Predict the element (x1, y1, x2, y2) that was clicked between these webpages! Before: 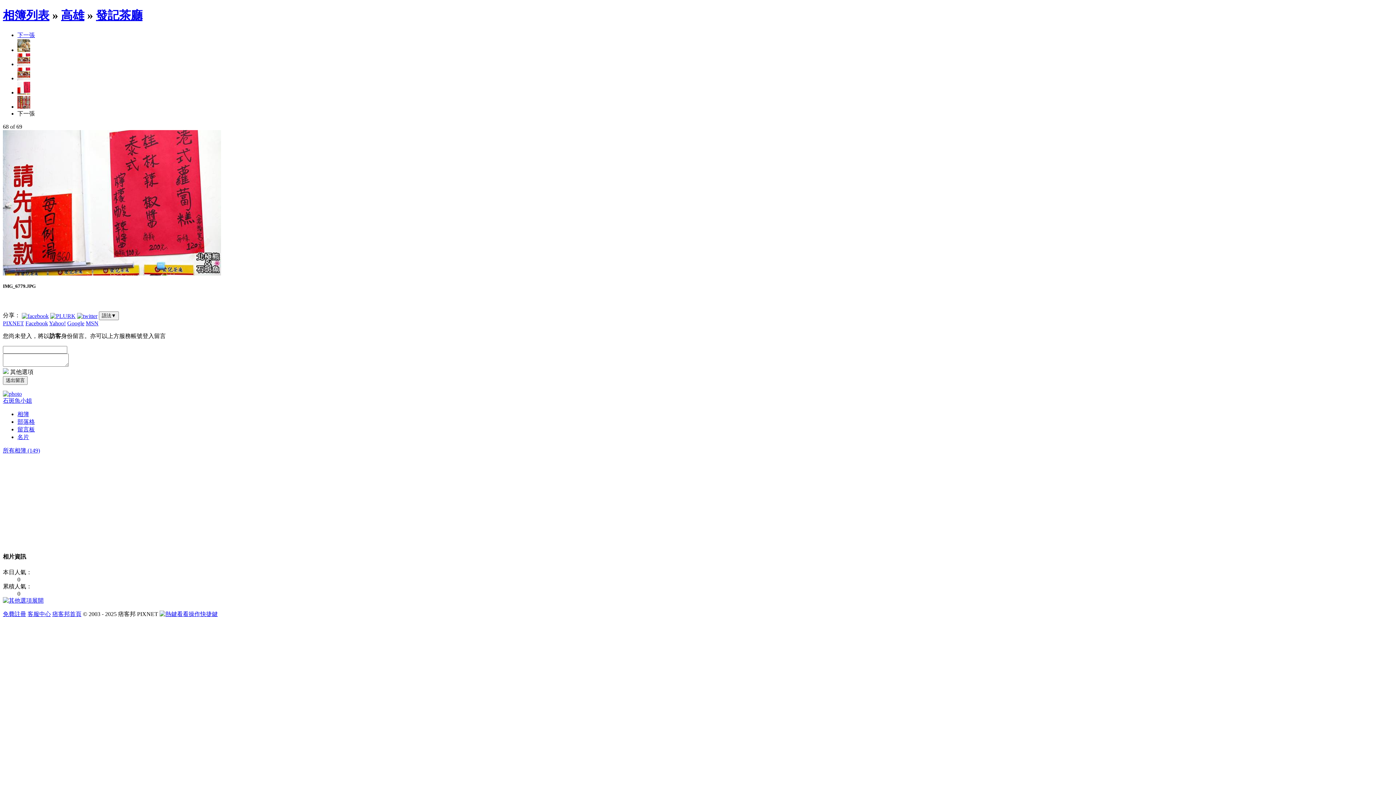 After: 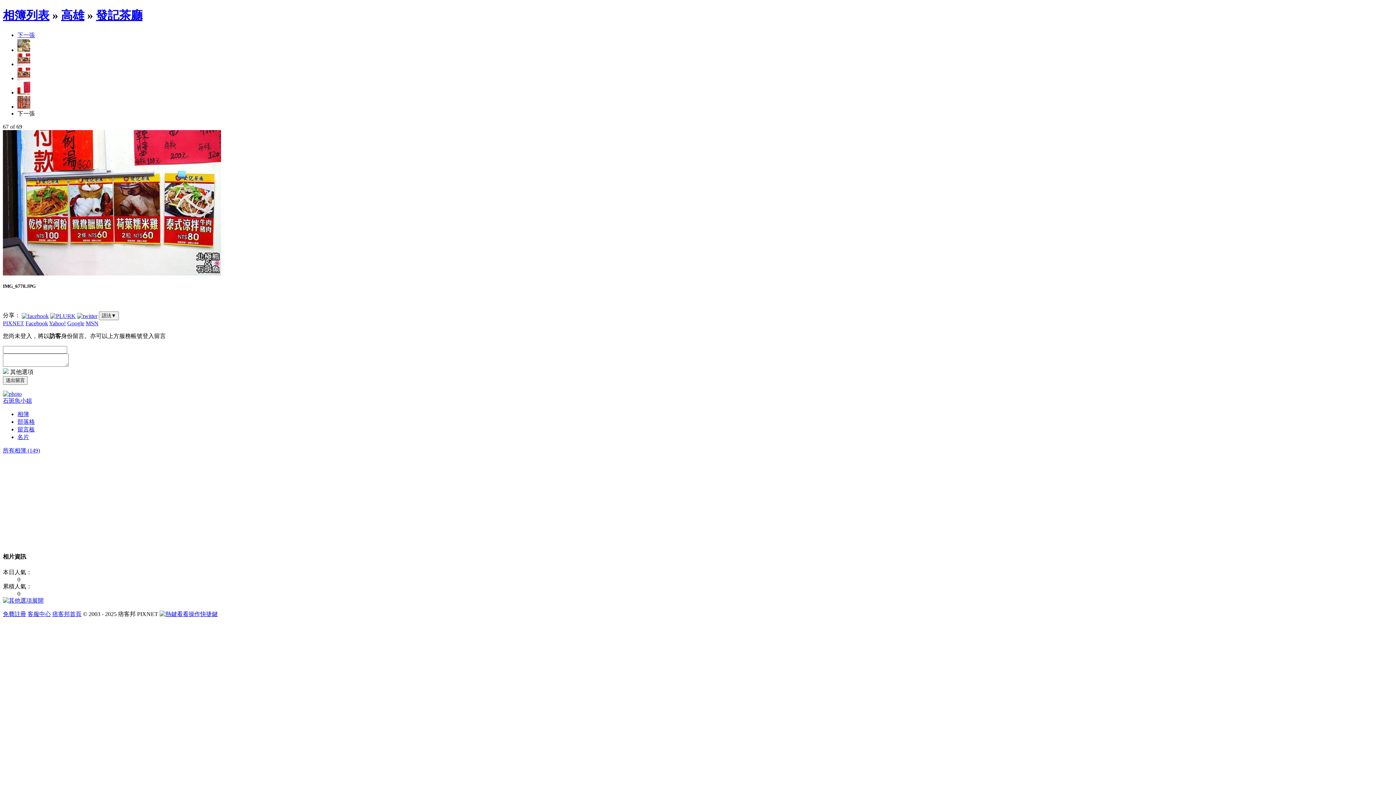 Action: bbox: (17, 75, 30, 81)